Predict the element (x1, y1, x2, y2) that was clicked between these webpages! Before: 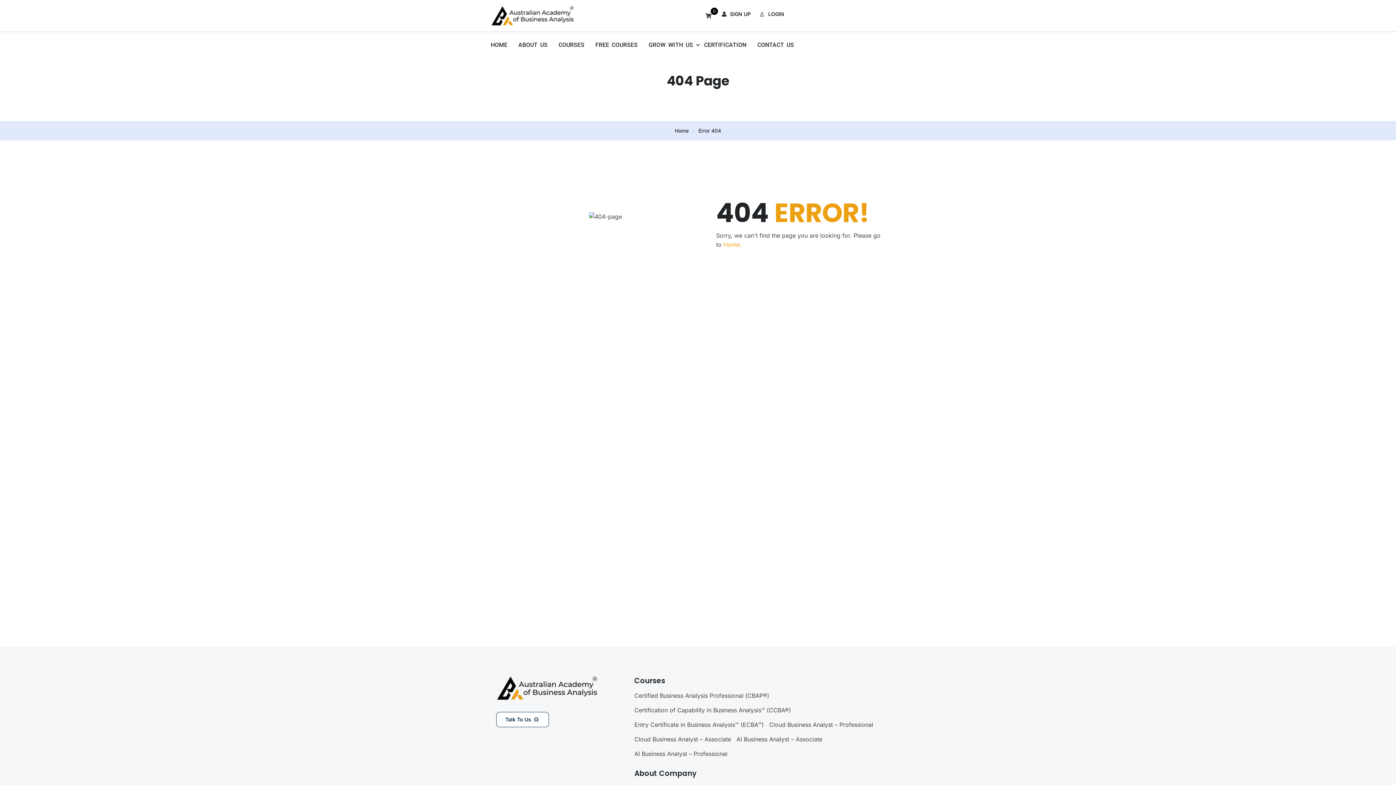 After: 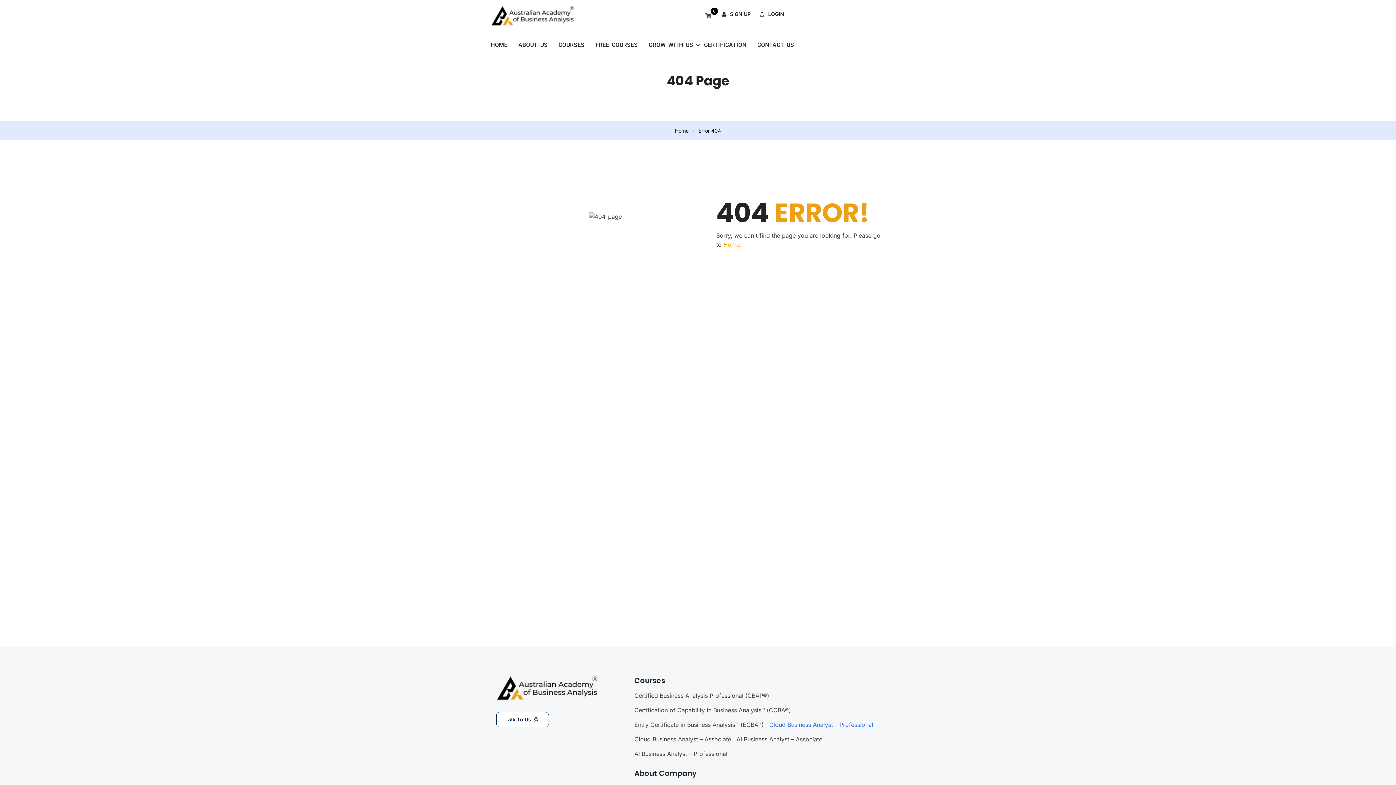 Action: bbox: (769, 719, 873, 730) label: Cloud Business Analyst – Professional